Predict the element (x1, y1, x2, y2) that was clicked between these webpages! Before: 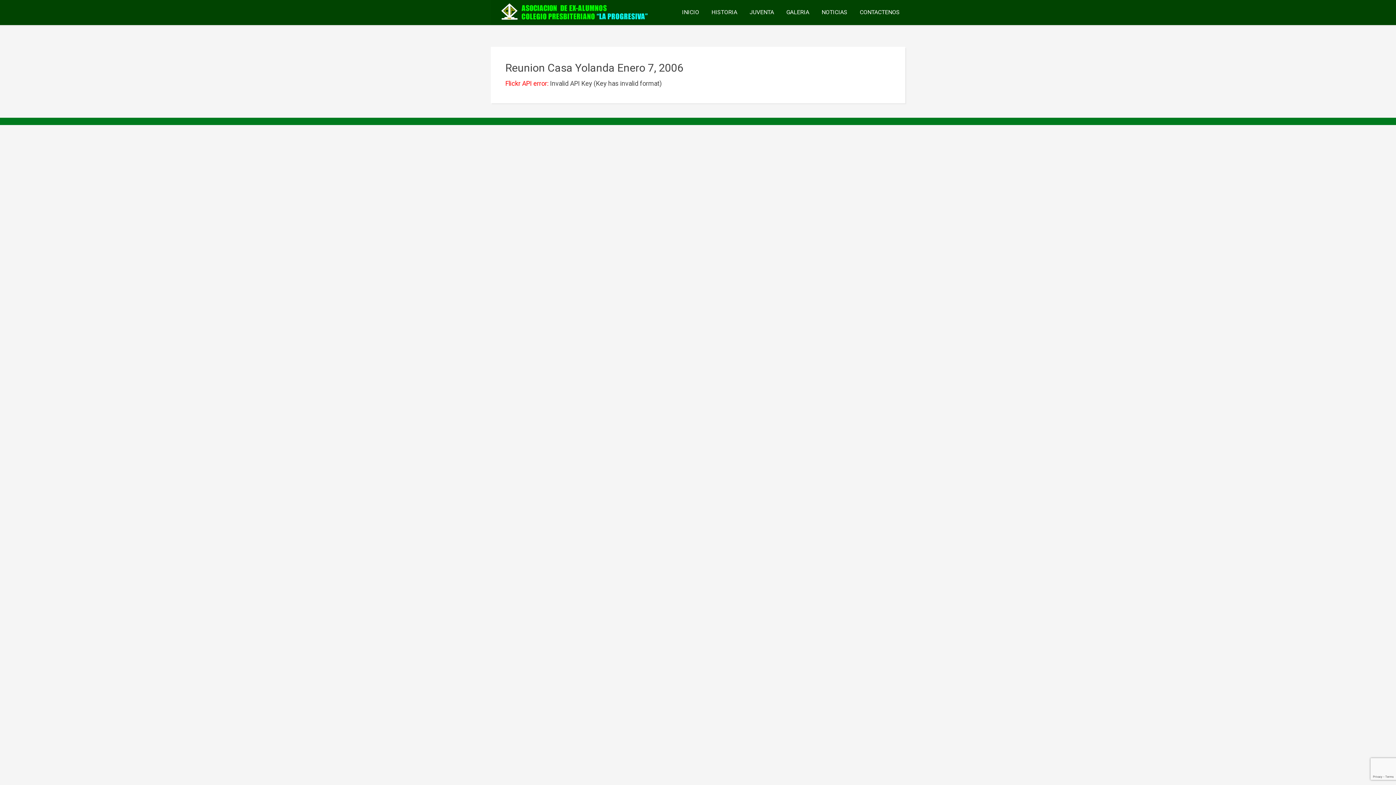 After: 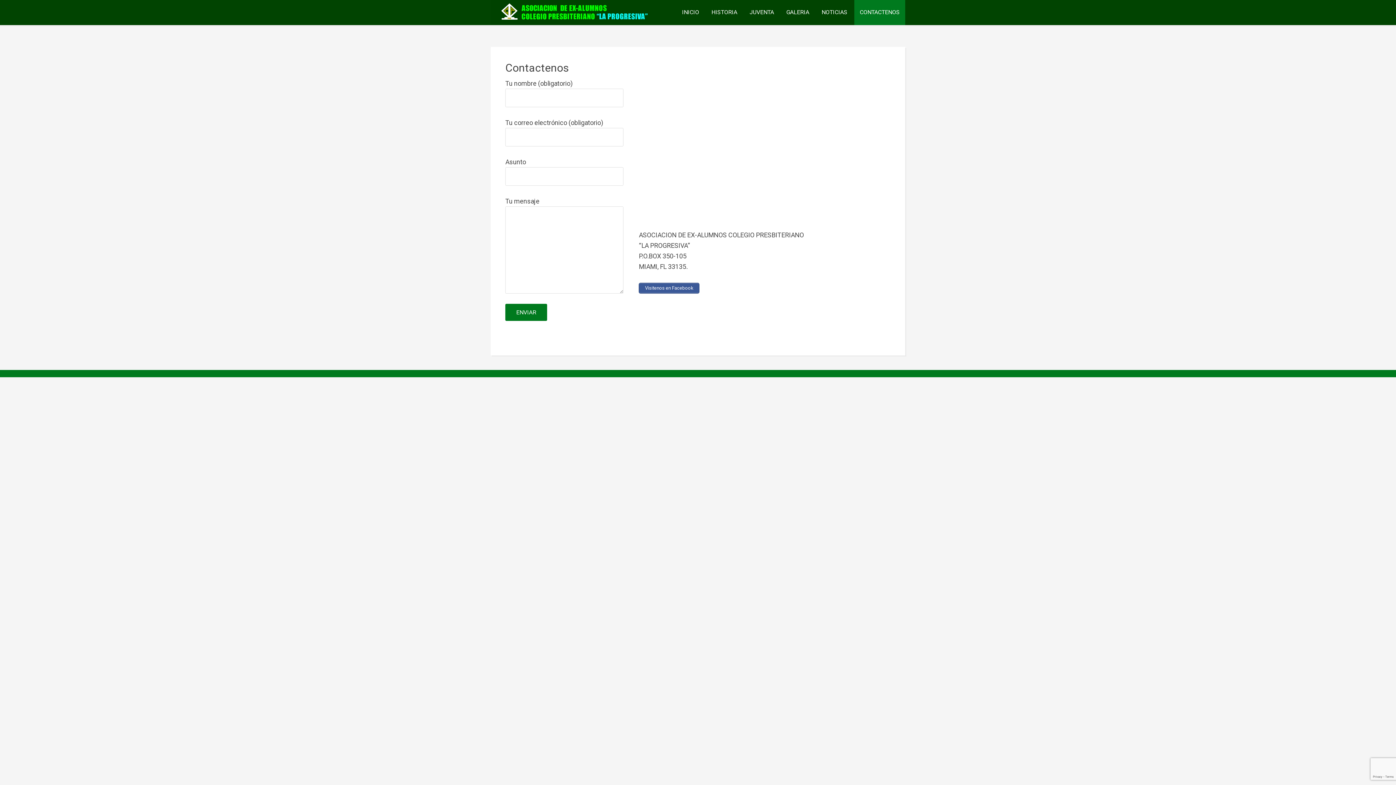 Action: bbox: (854, 0, 905, 25) label: CONTACTENOS